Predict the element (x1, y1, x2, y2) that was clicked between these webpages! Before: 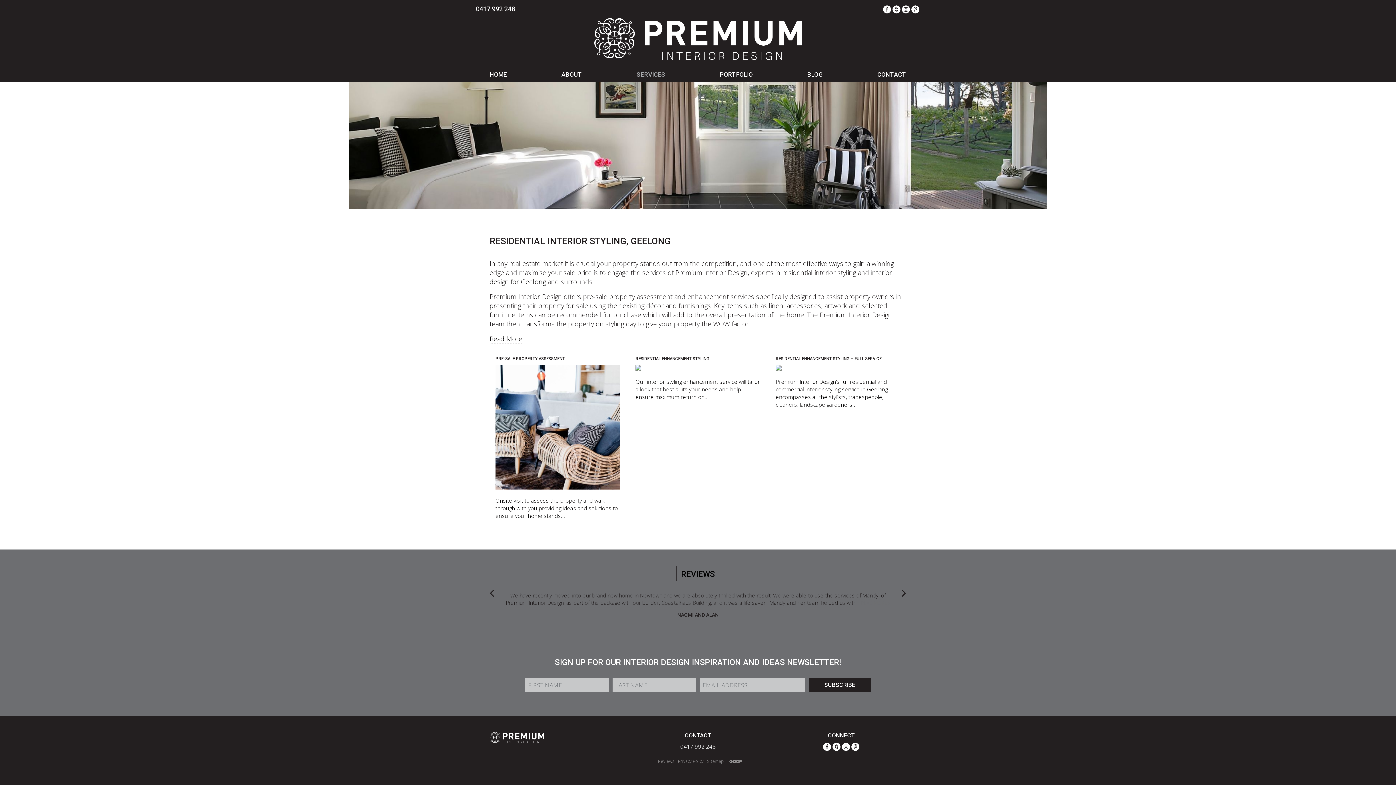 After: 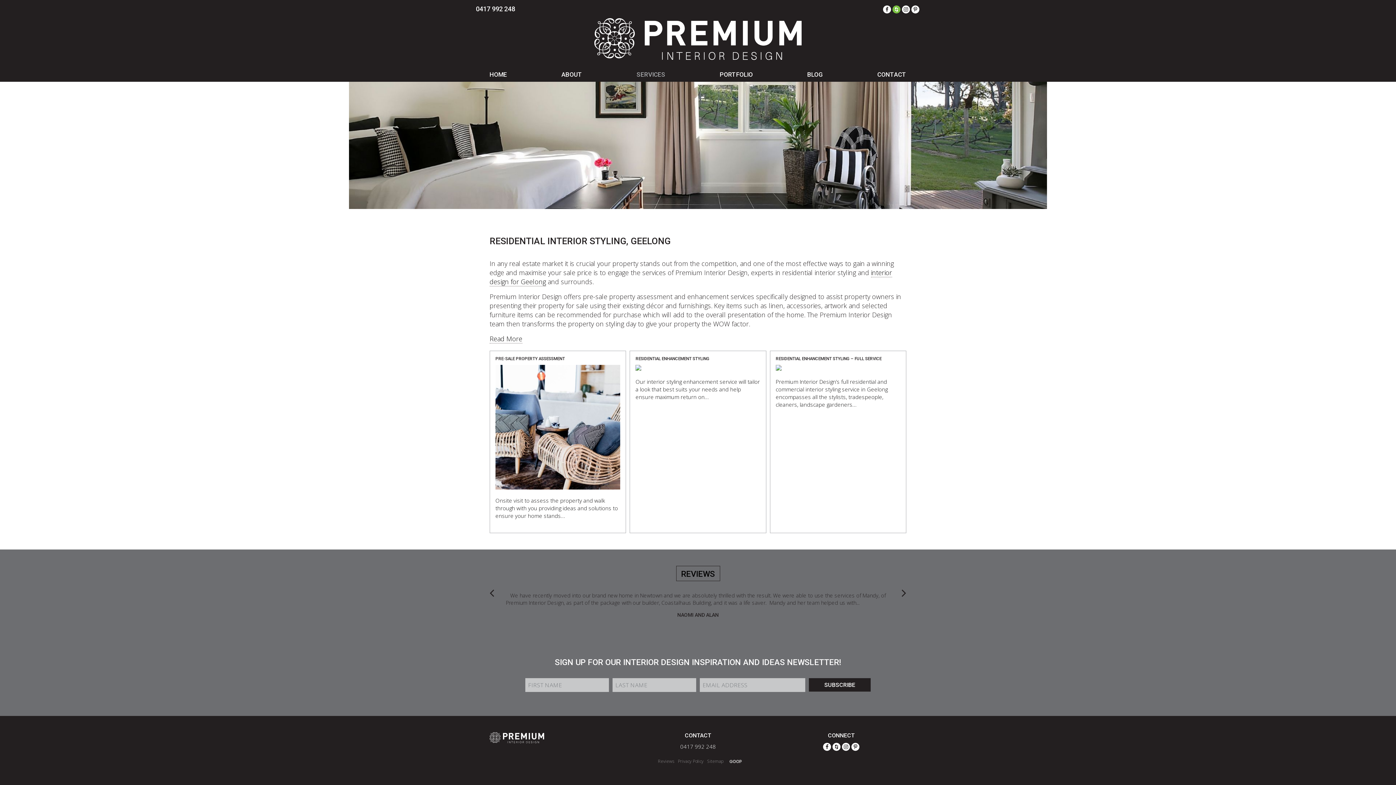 Action: bbox: (892, 3, 900, 14)